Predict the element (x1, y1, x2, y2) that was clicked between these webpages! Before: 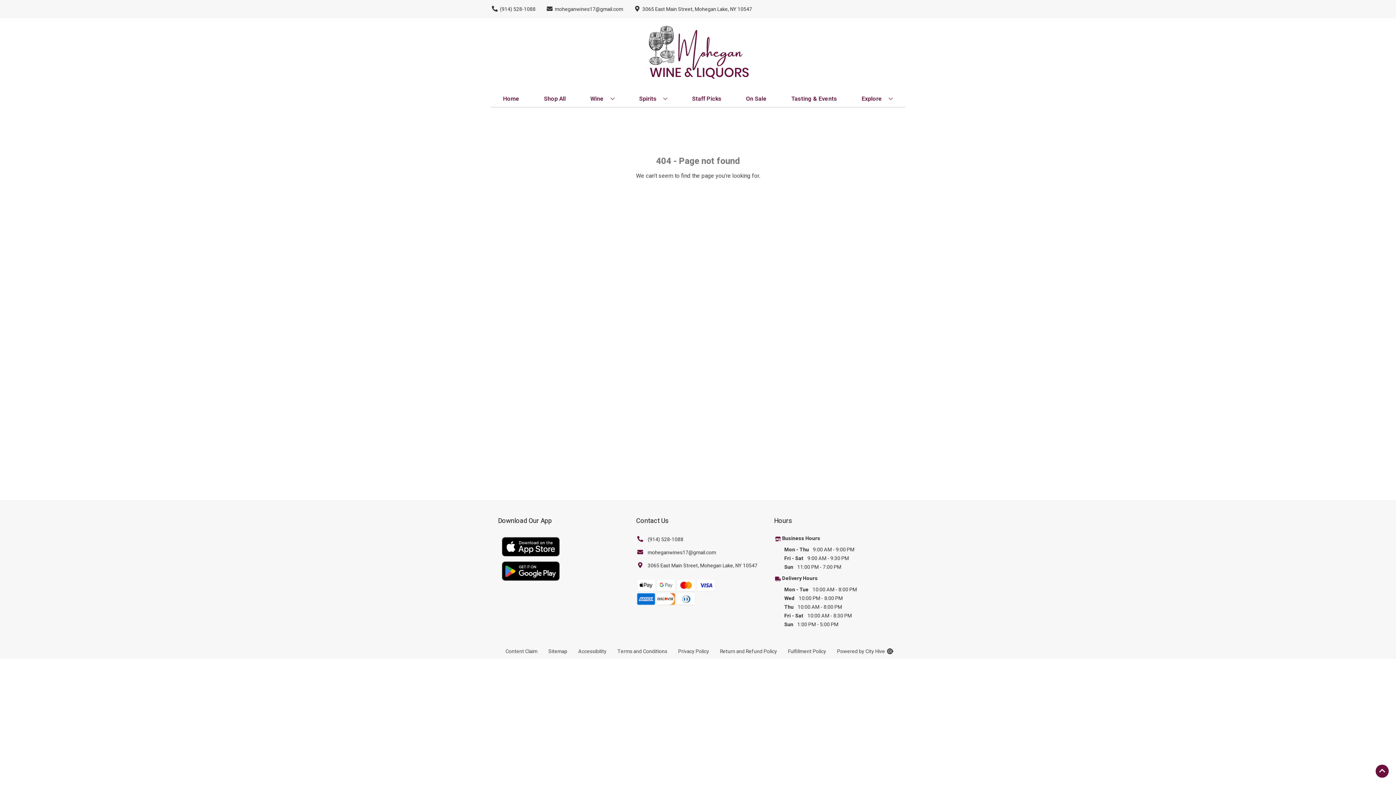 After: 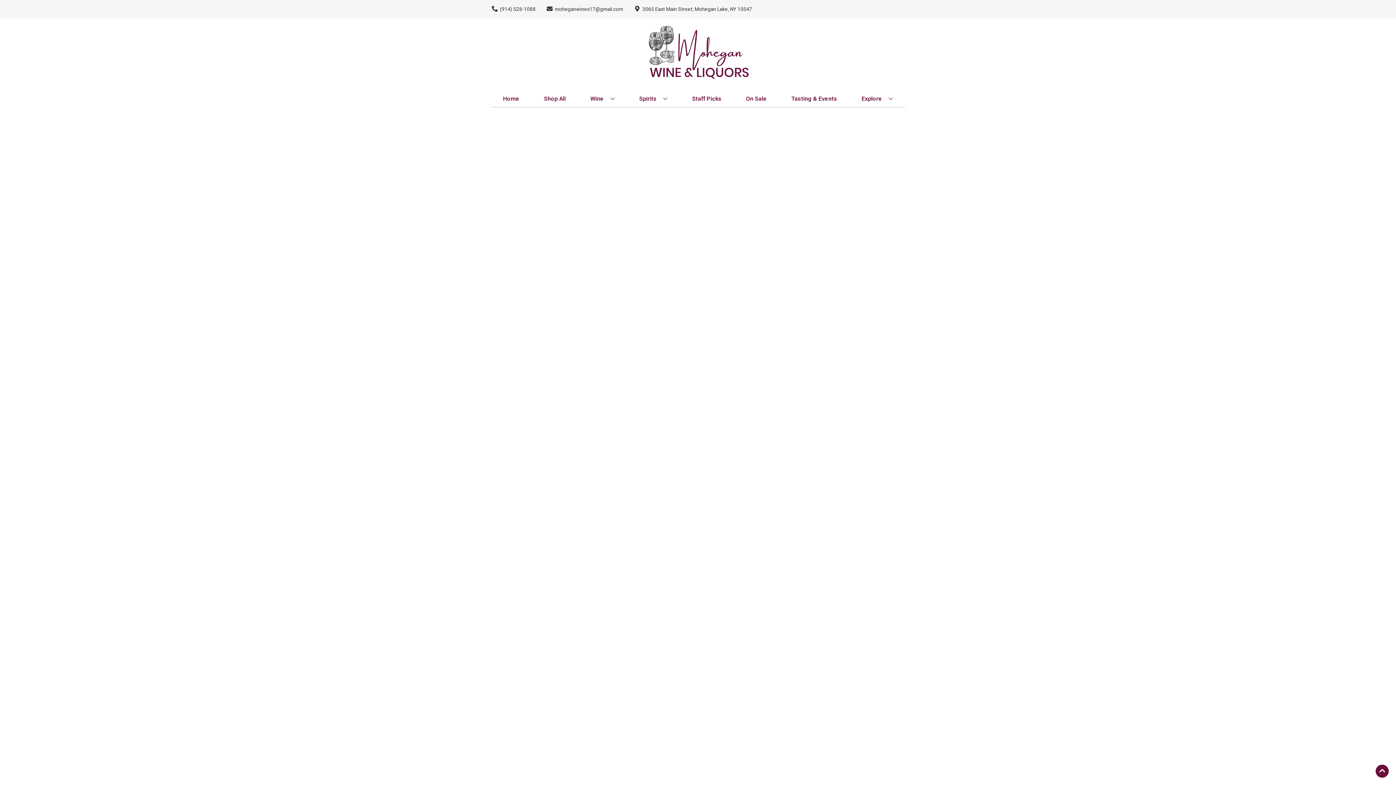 Action: bbox: (689, 90, 724, 106) label: Staff Picks